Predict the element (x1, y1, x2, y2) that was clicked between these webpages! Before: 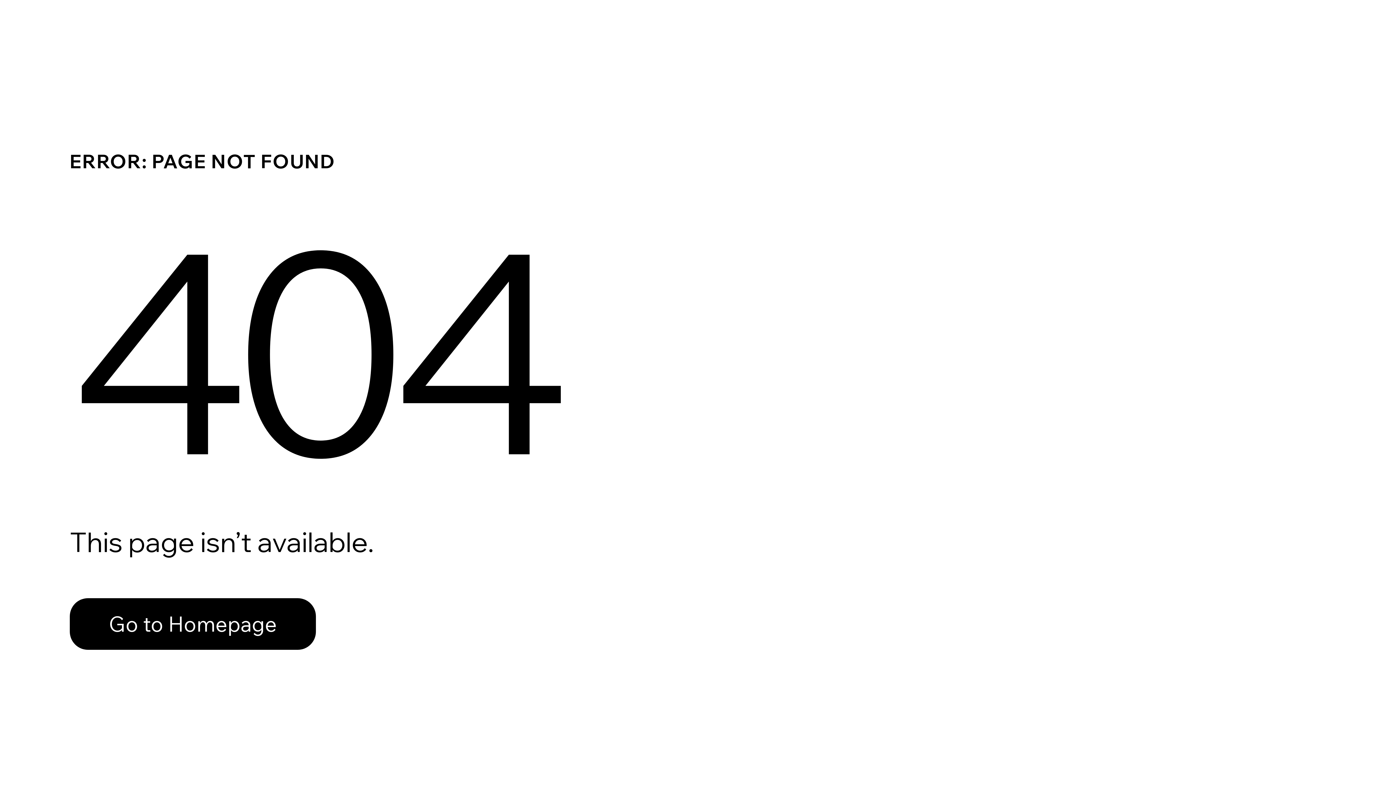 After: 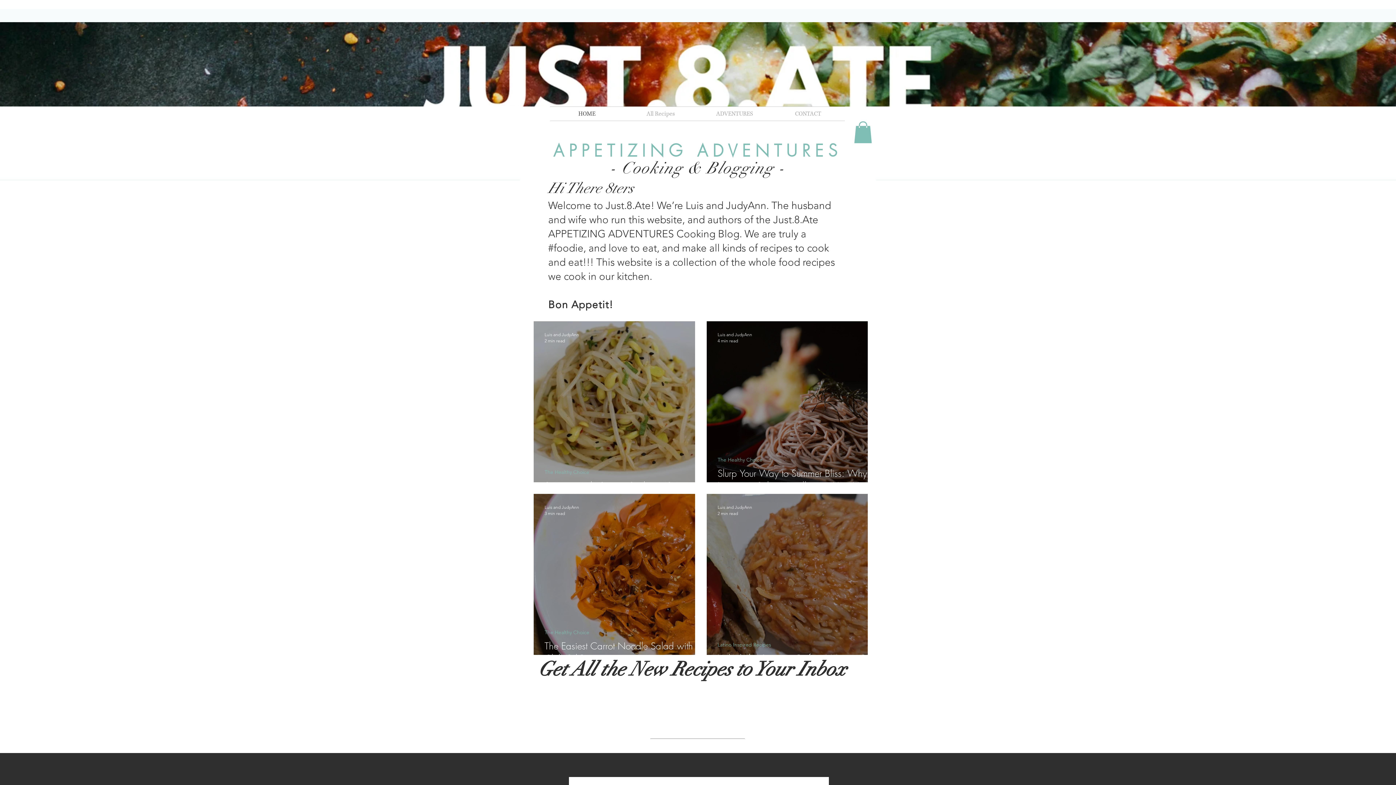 Action: bbox: (69, 598, 316, 650) label: Go to Homepage